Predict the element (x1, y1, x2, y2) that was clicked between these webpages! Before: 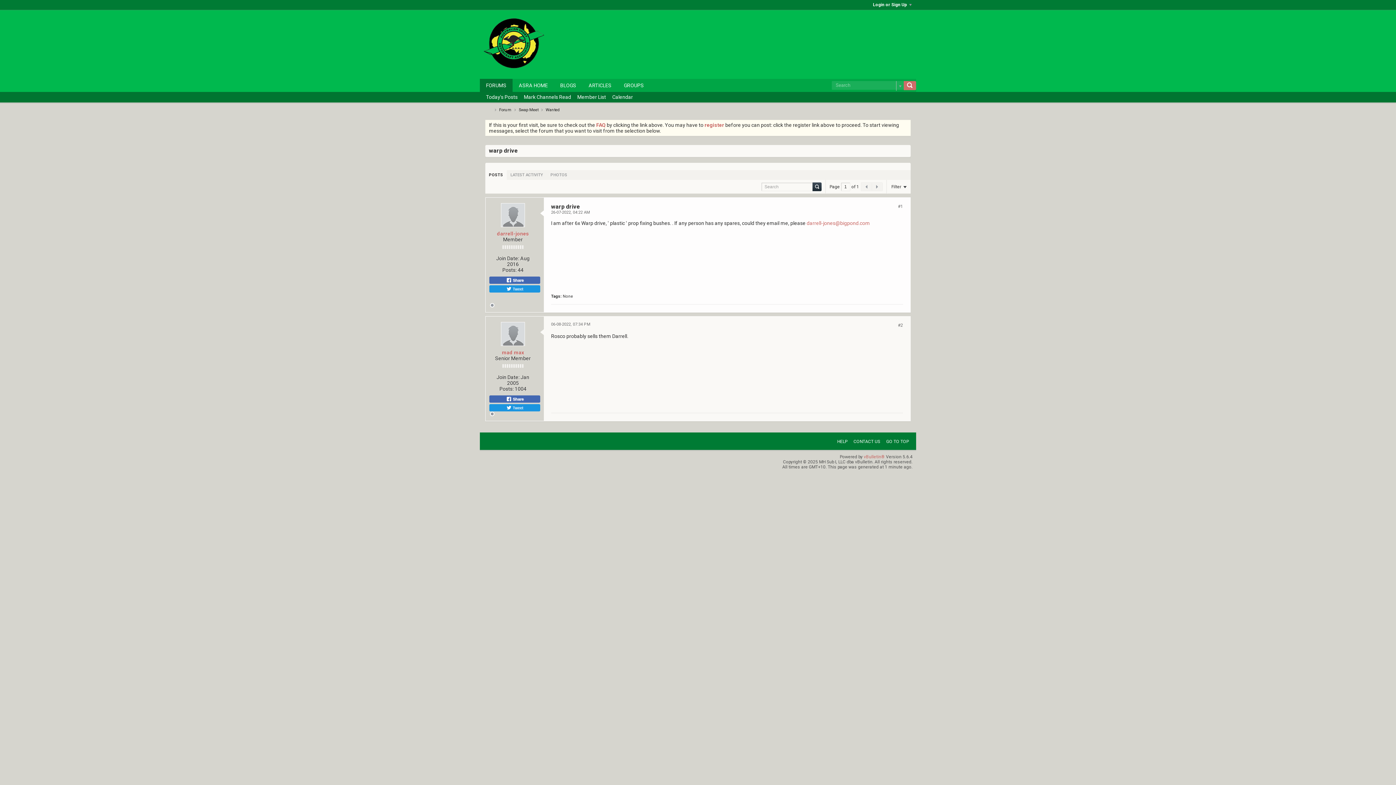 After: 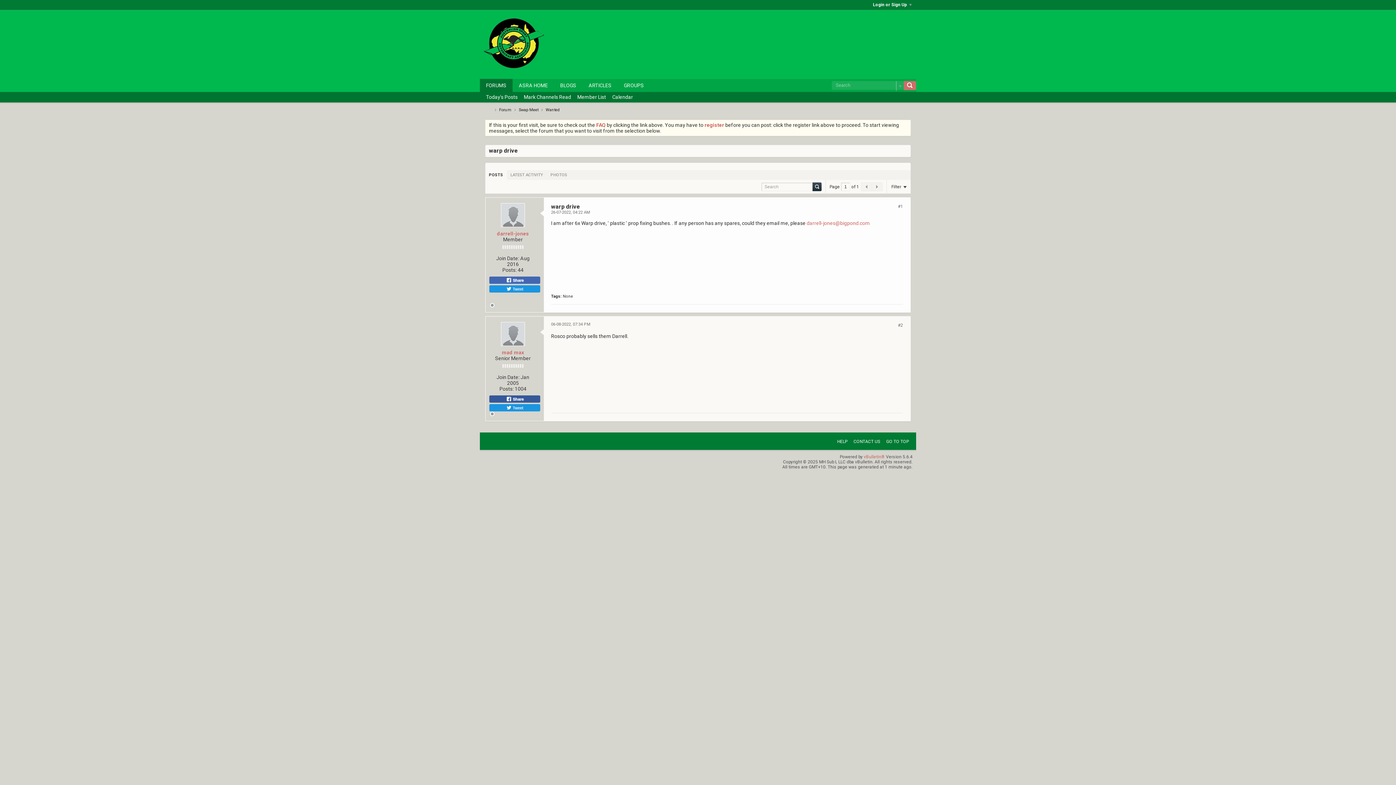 Action: bbox: (489, 395, 540, 402) label:  Share